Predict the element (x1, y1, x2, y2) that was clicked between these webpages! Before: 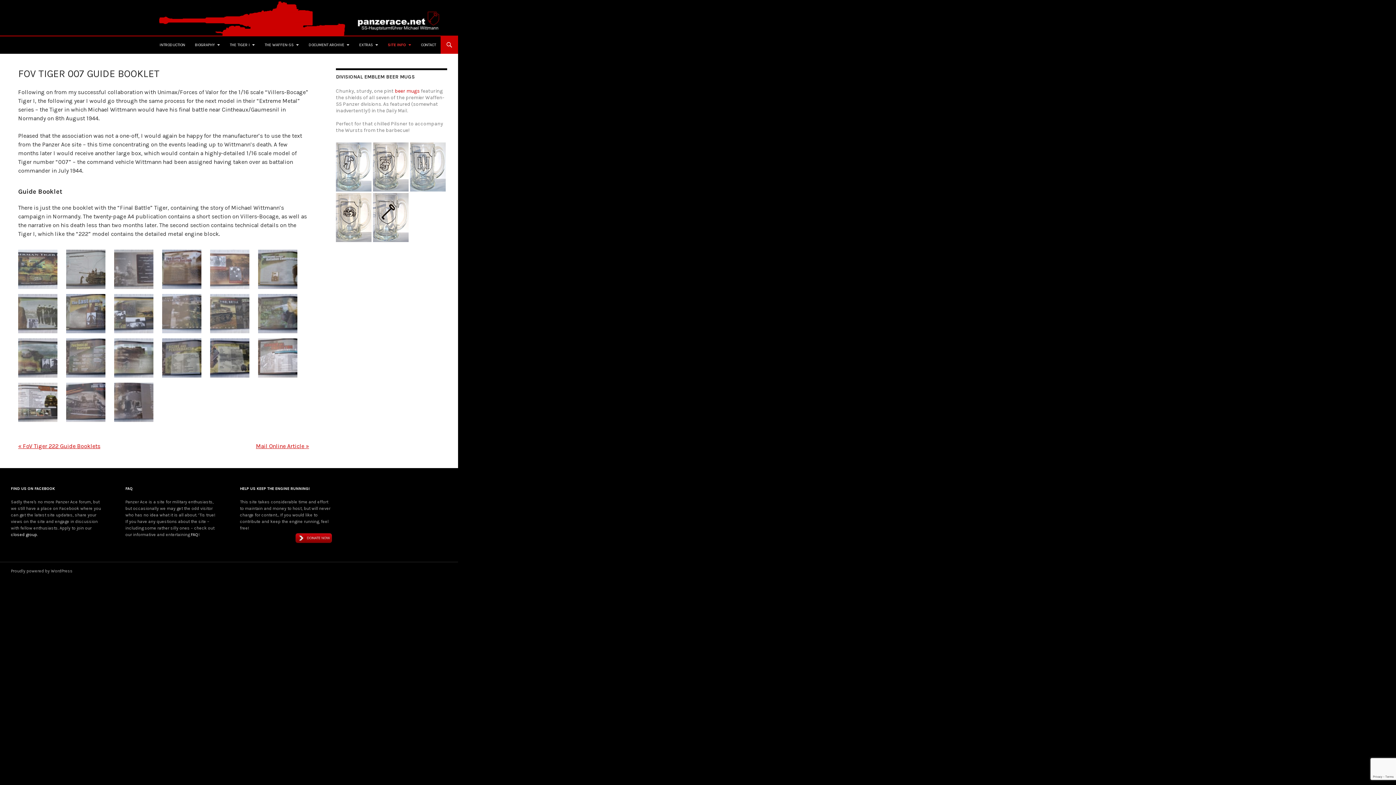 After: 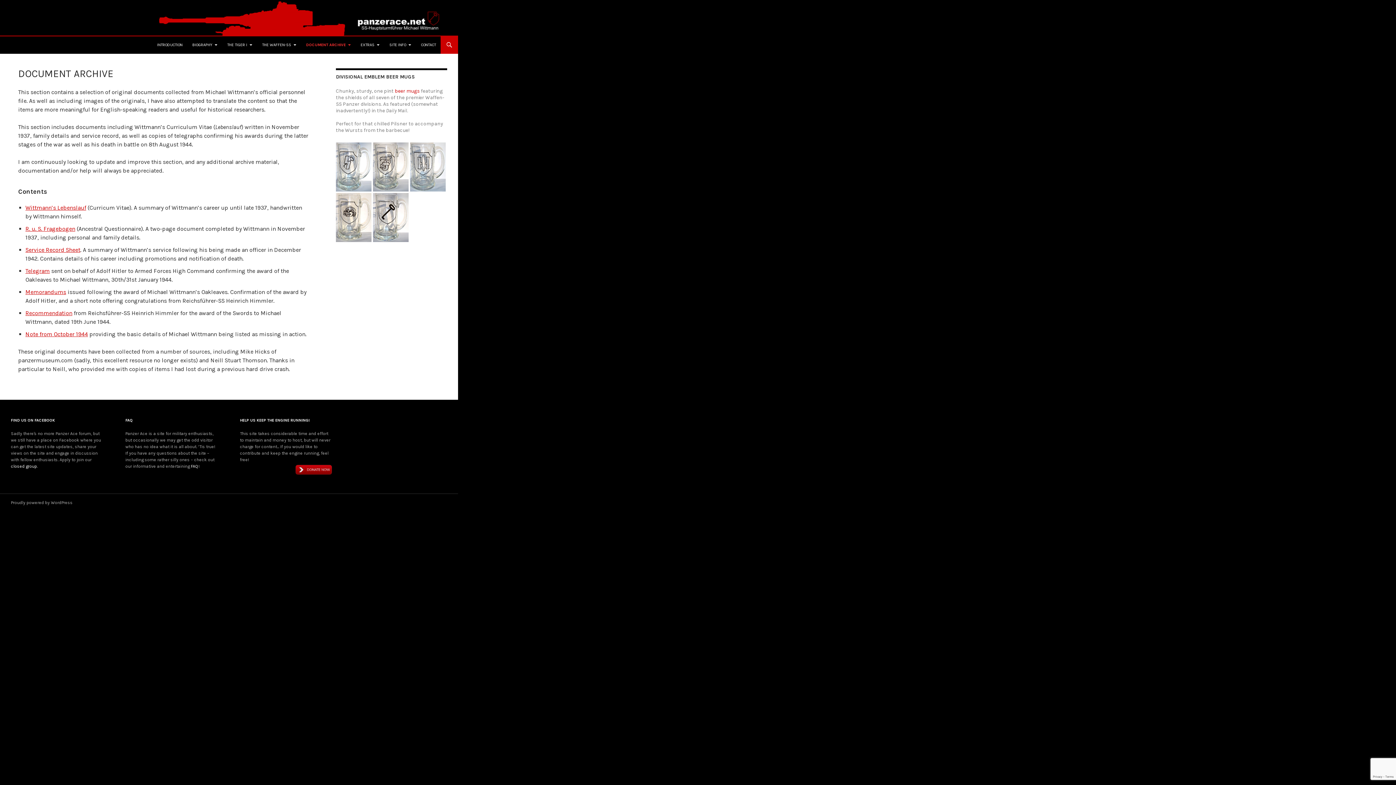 Action: bbox: (304, 36, 353, 53) label: DOCUMENT ARCHIVE